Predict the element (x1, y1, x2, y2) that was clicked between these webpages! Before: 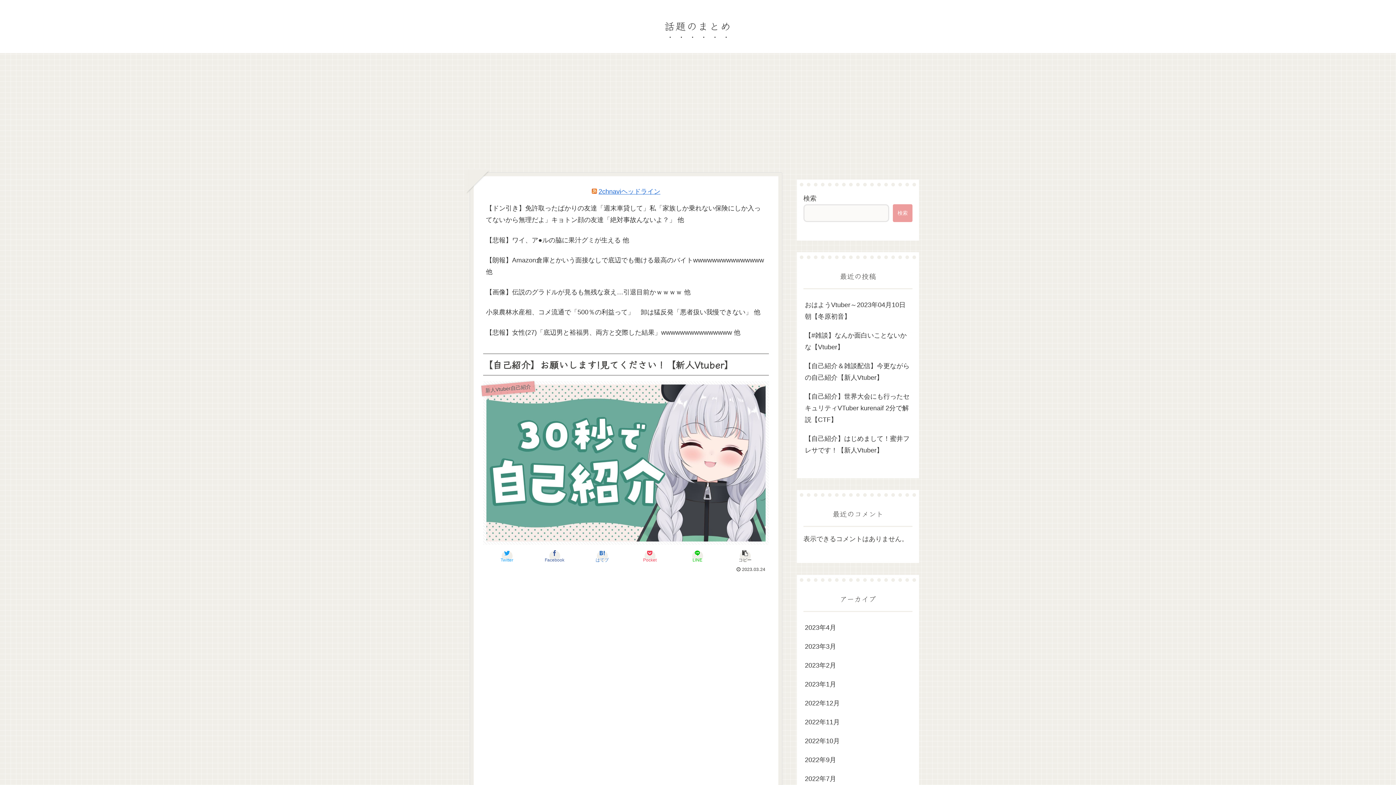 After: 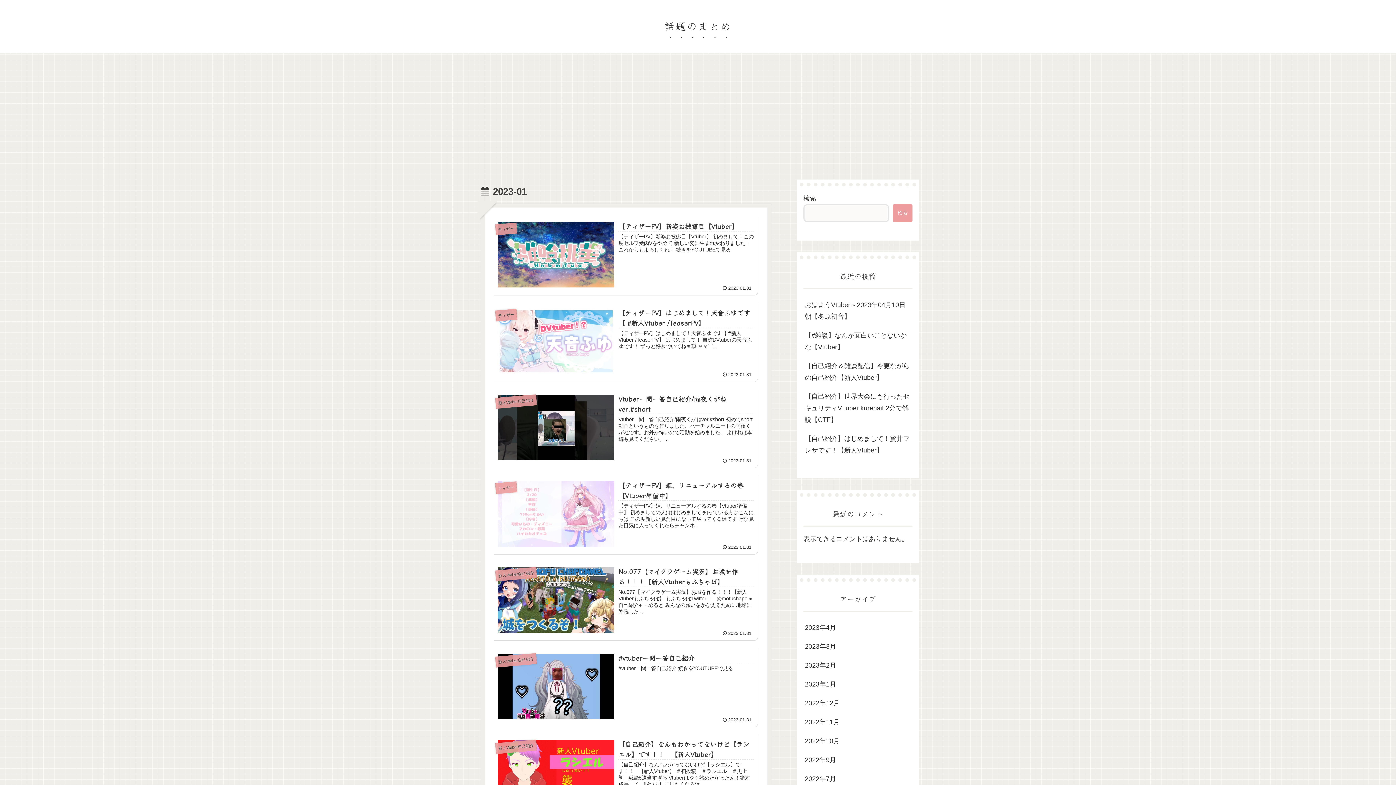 Action: bbox: (803, 675, 912, 694) label: 2023年1月